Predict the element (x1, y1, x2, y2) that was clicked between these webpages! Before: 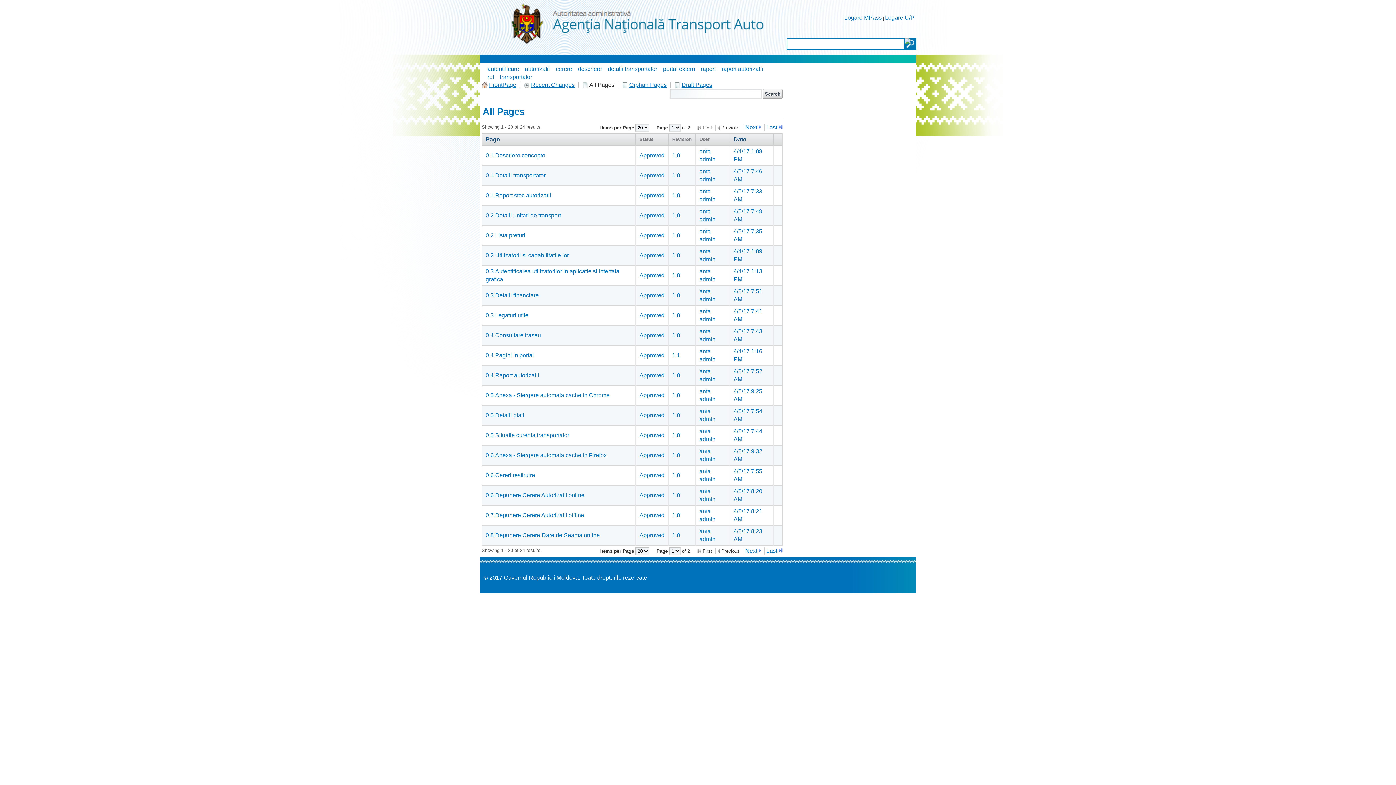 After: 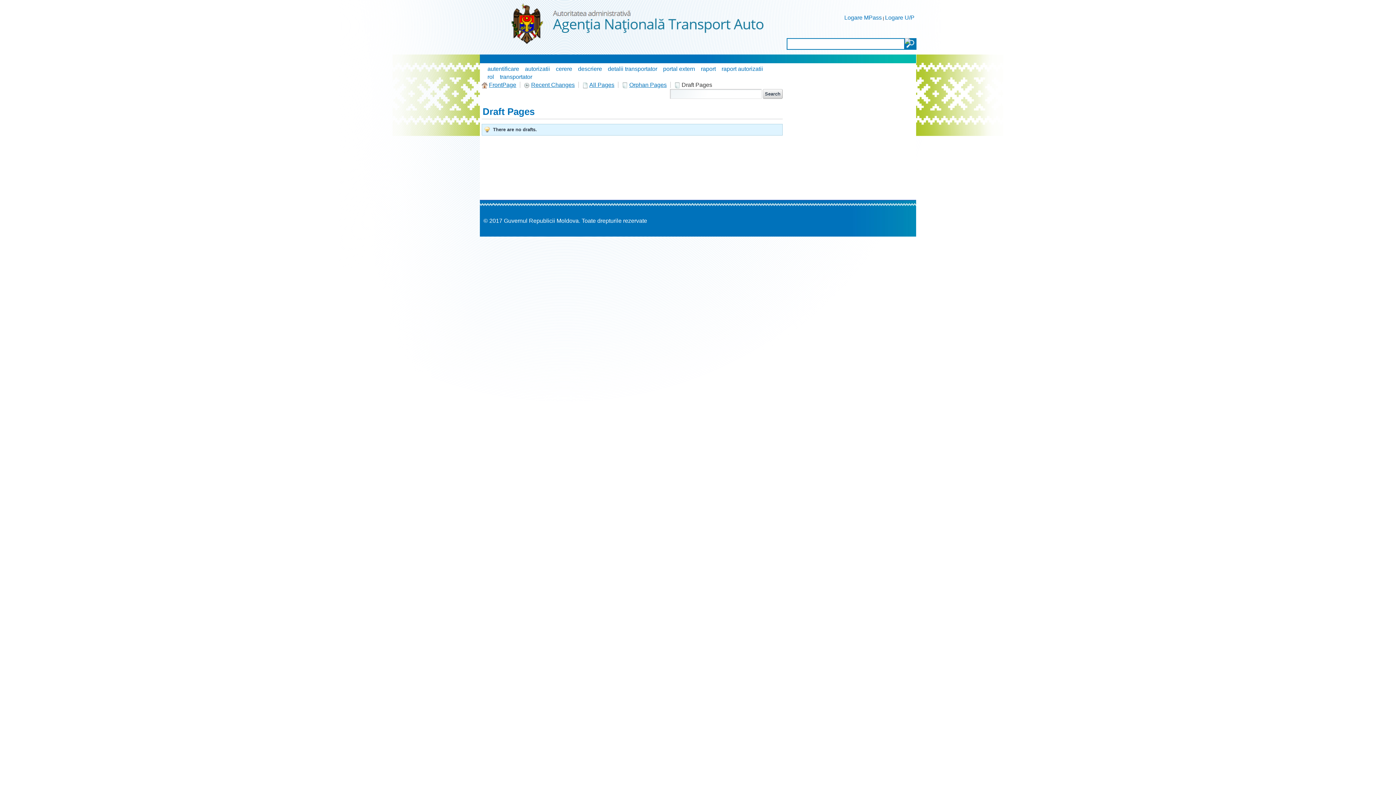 Action: bbox: (674, 81, 718, 88) label:  Draft Pages